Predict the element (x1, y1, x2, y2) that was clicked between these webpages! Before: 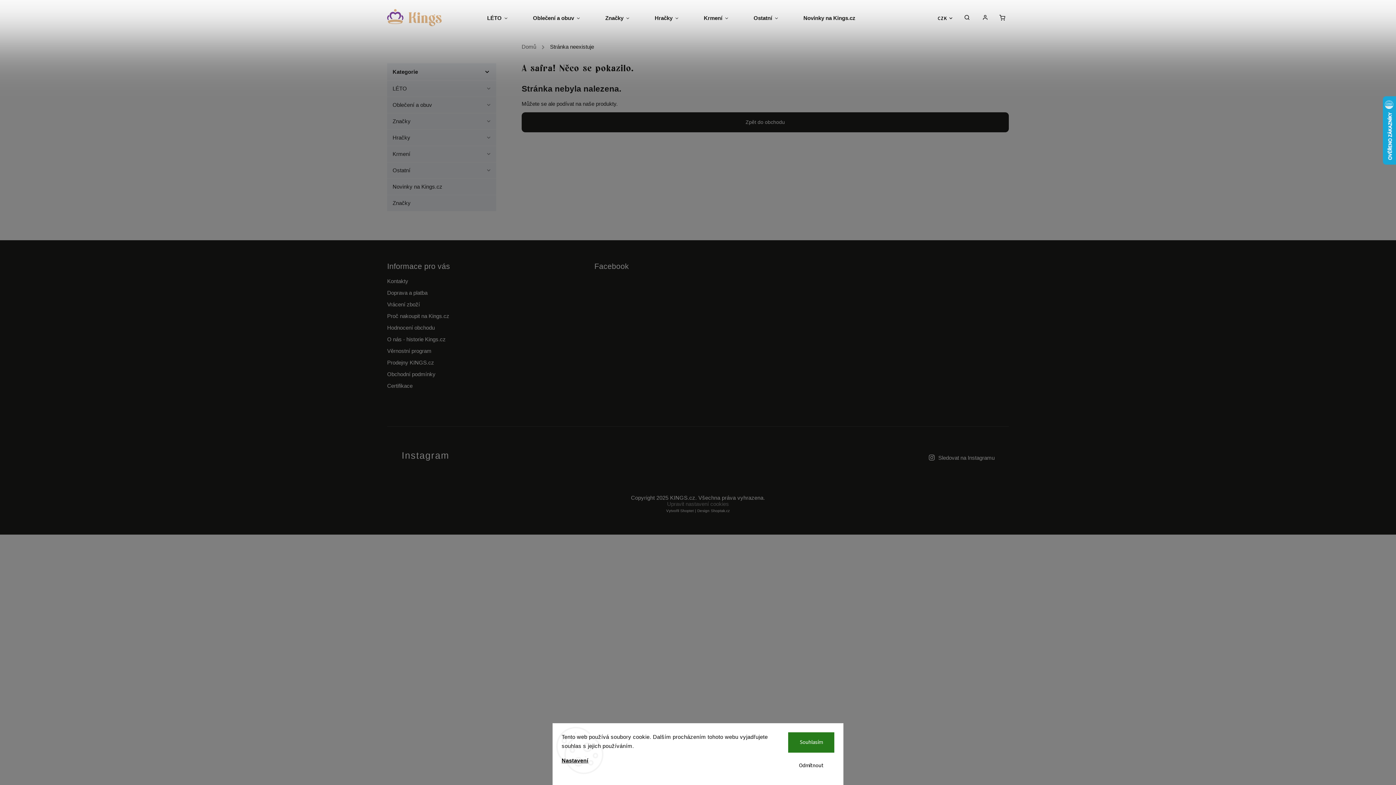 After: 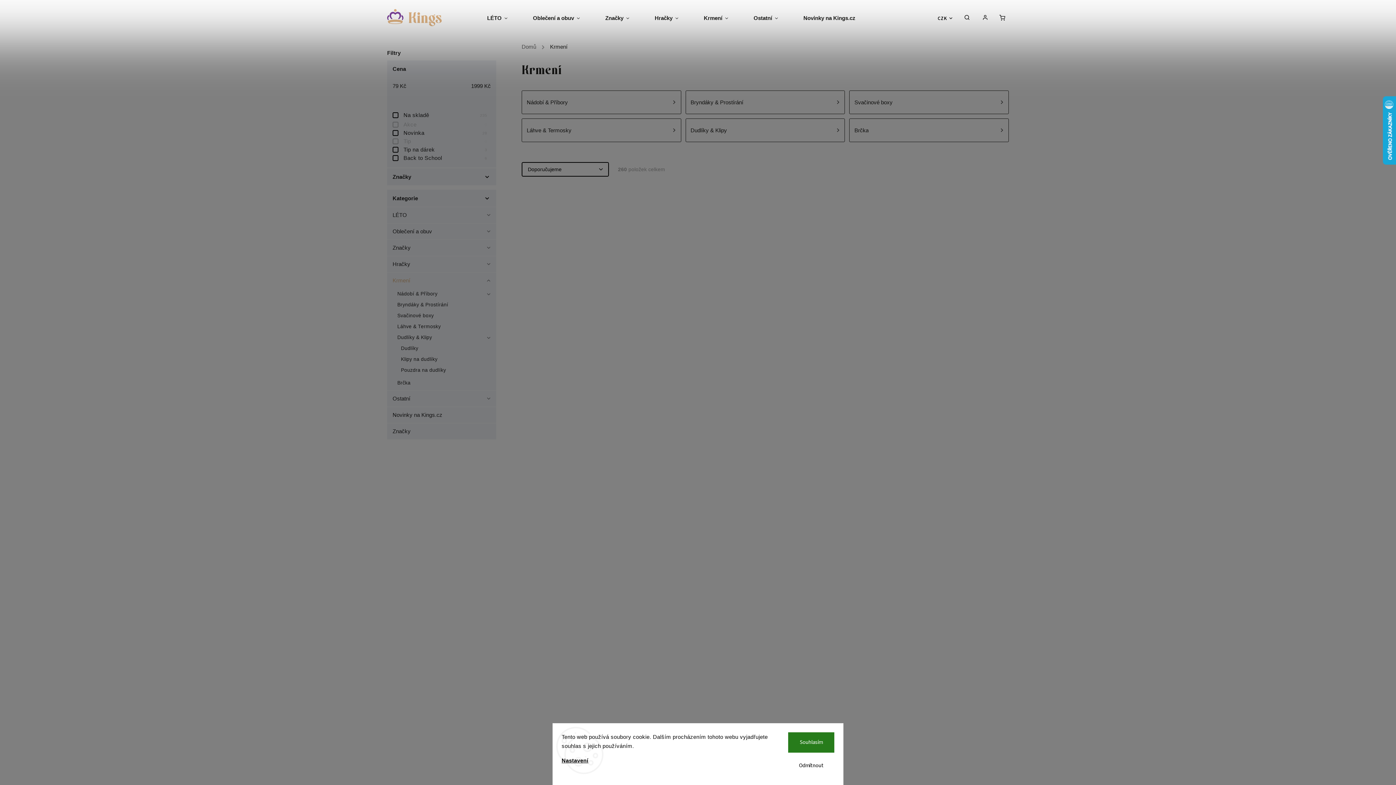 Action: label: Krmení
  bbox: (387, 145, 496, 162)